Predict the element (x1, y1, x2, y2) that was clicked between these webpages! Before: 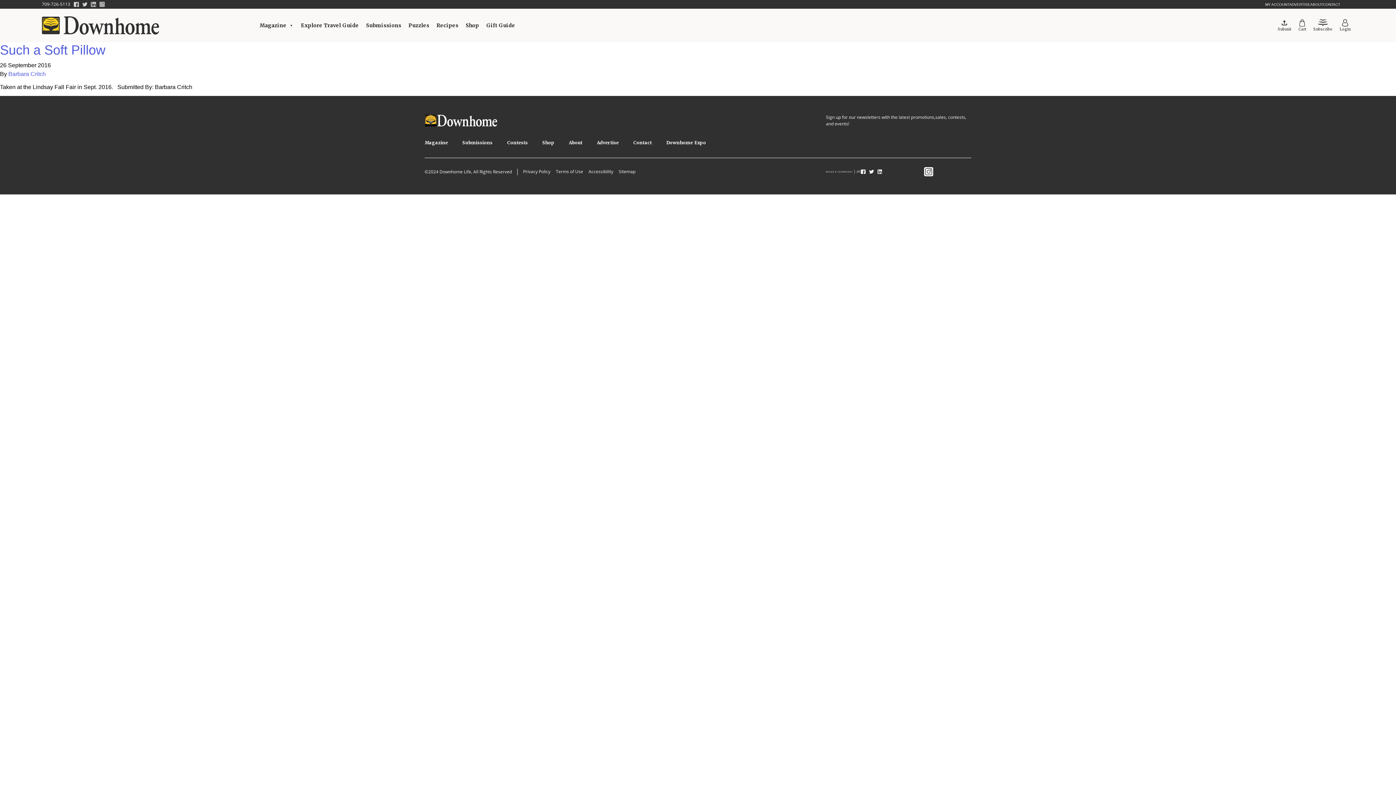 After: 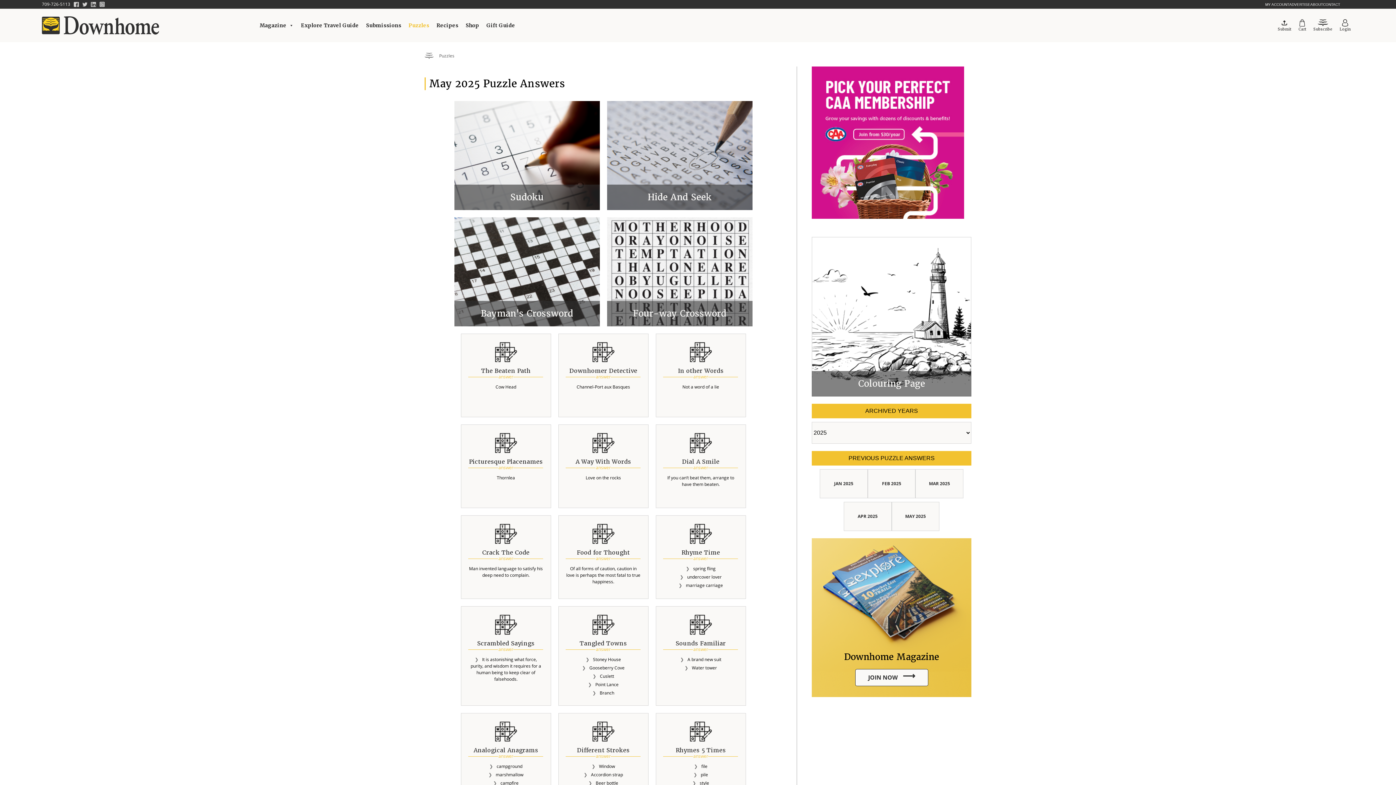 Action: bbox: (405, 18, 433, 32) label: Puzzles